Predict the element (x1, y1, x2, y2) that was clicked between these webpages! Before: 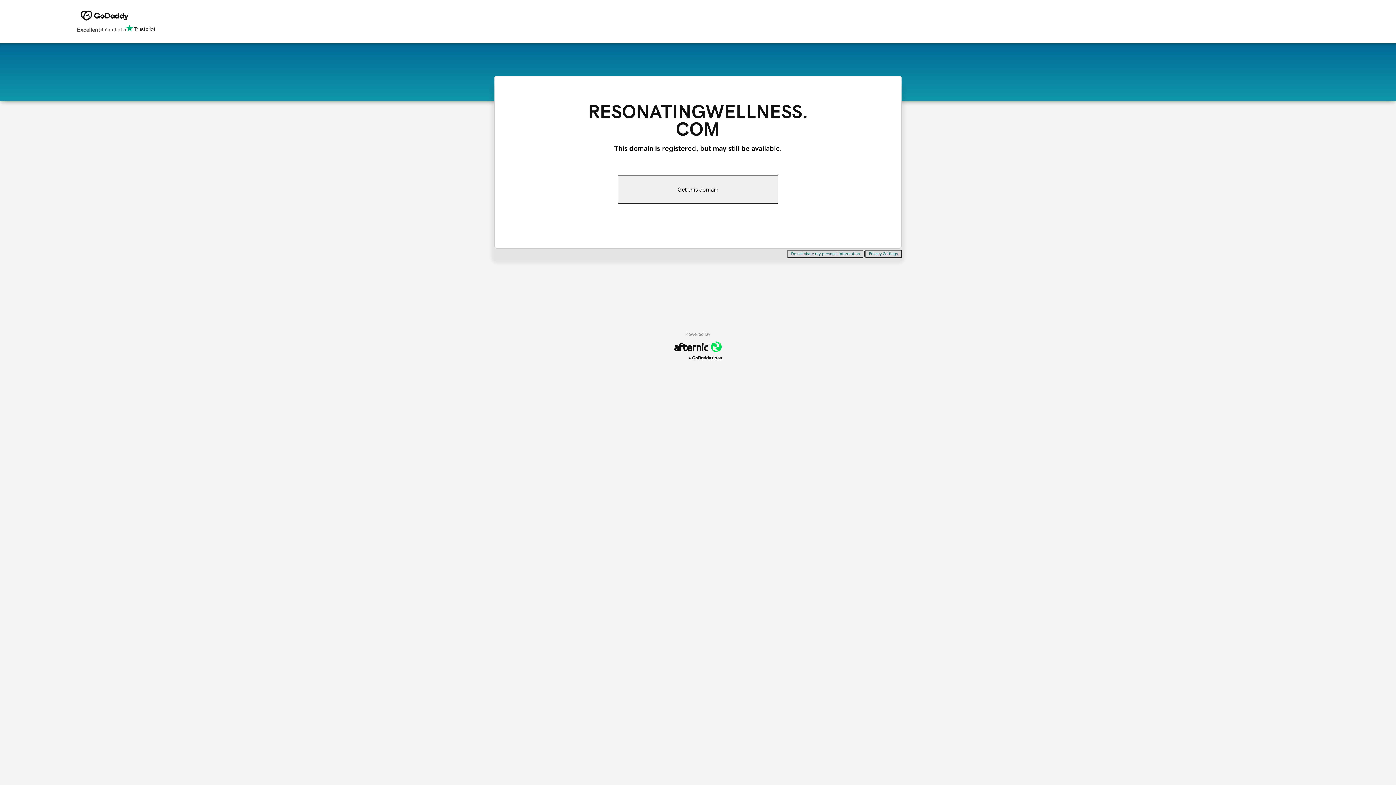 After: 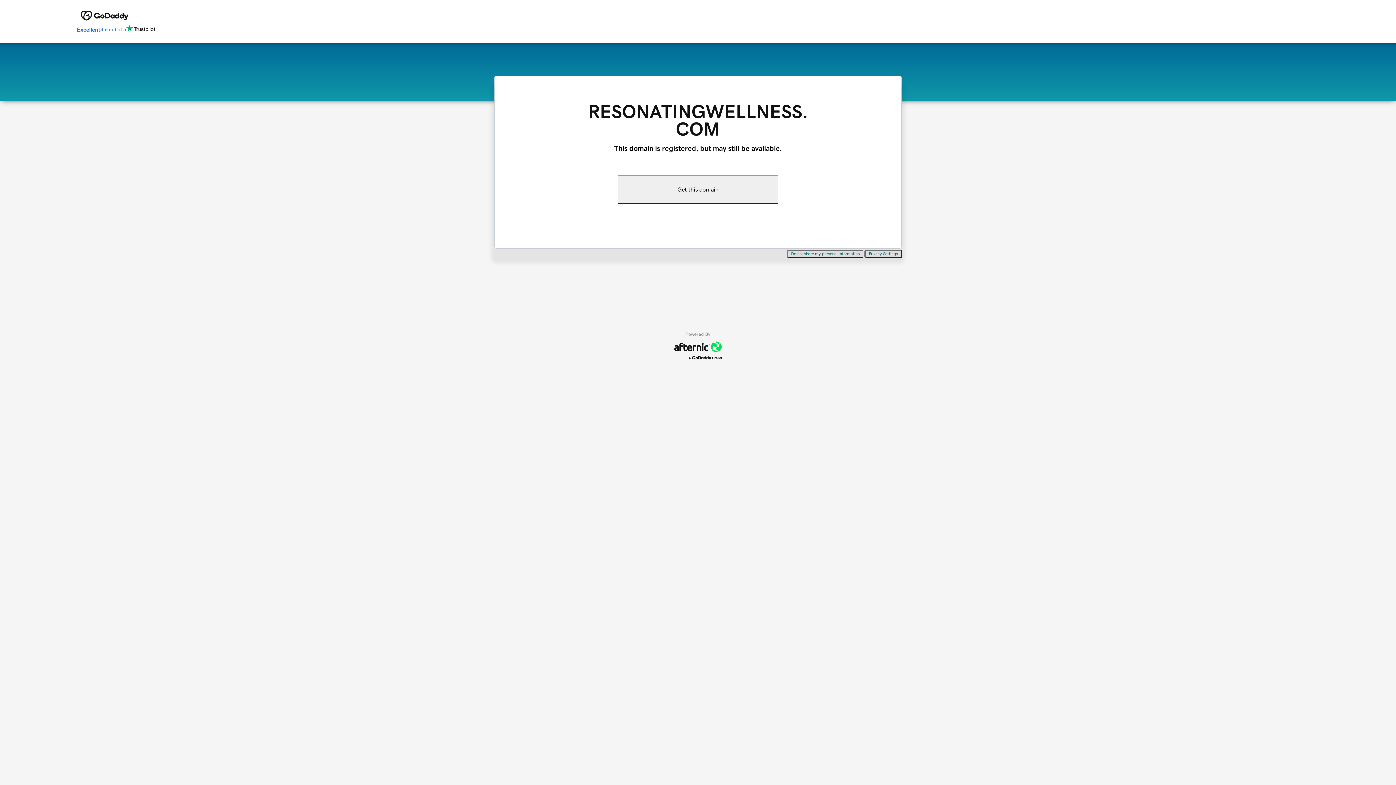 Action: label: Excellent
4.6 out of 5 bbox: (76, 24, 155, 34)